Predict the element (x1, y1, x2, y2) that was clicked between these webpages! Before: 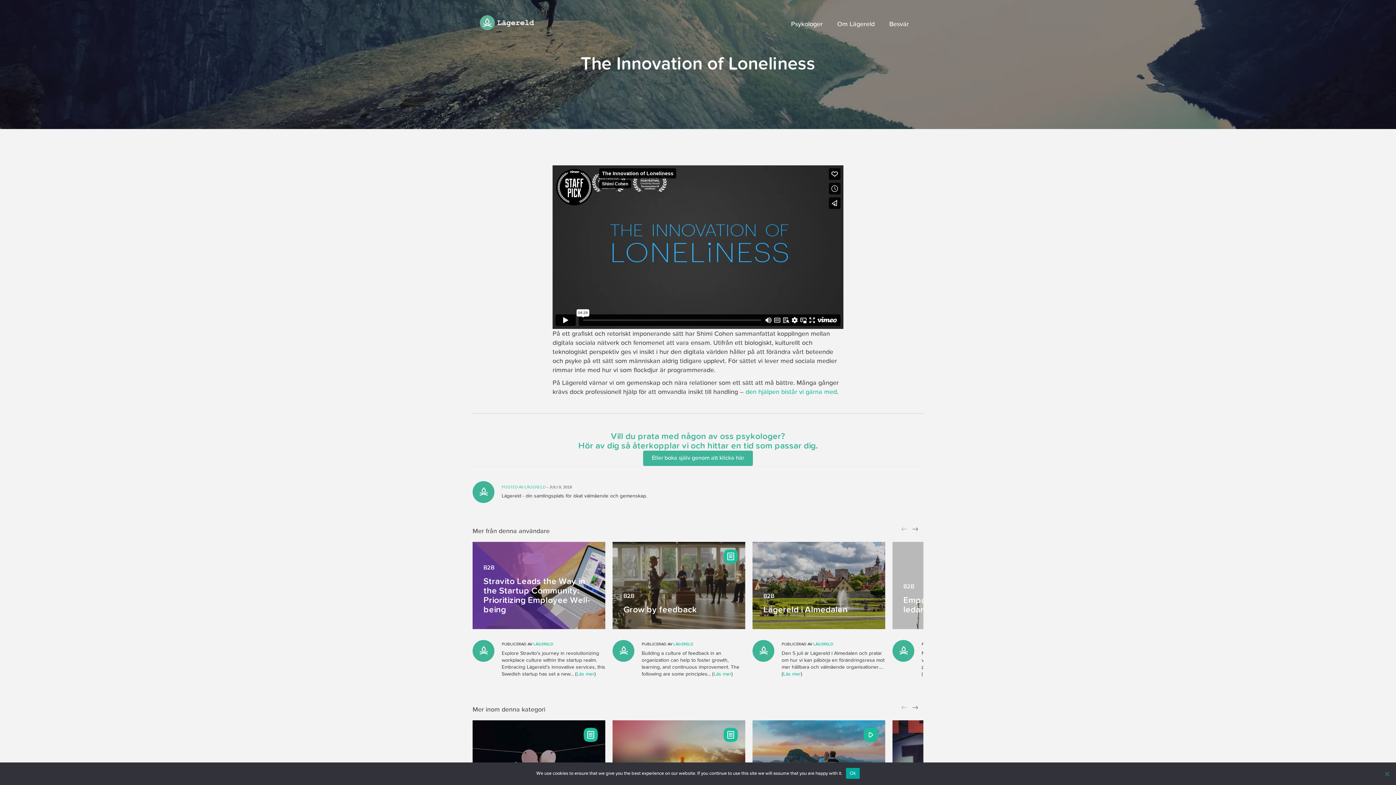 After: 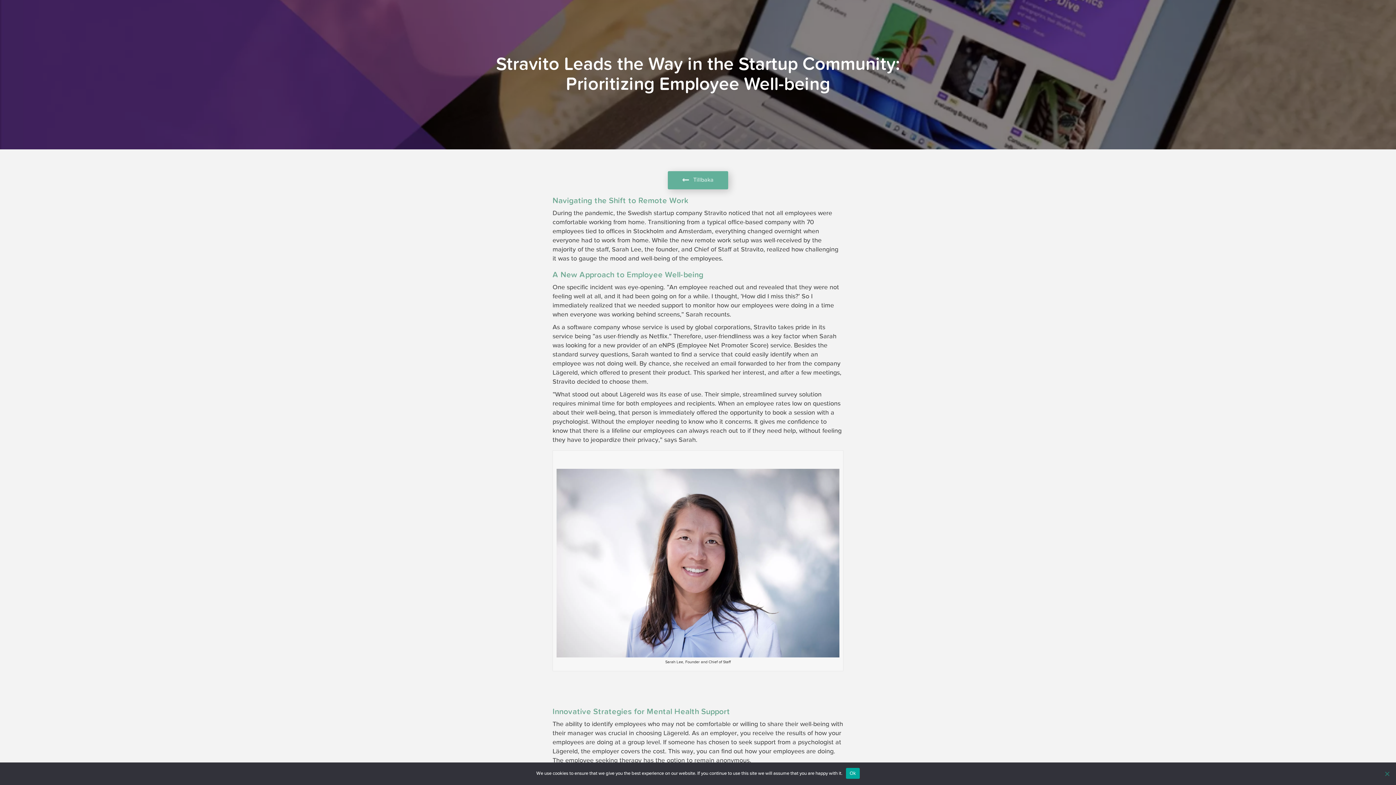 Action: bbox: (472, 542, 605, 629)